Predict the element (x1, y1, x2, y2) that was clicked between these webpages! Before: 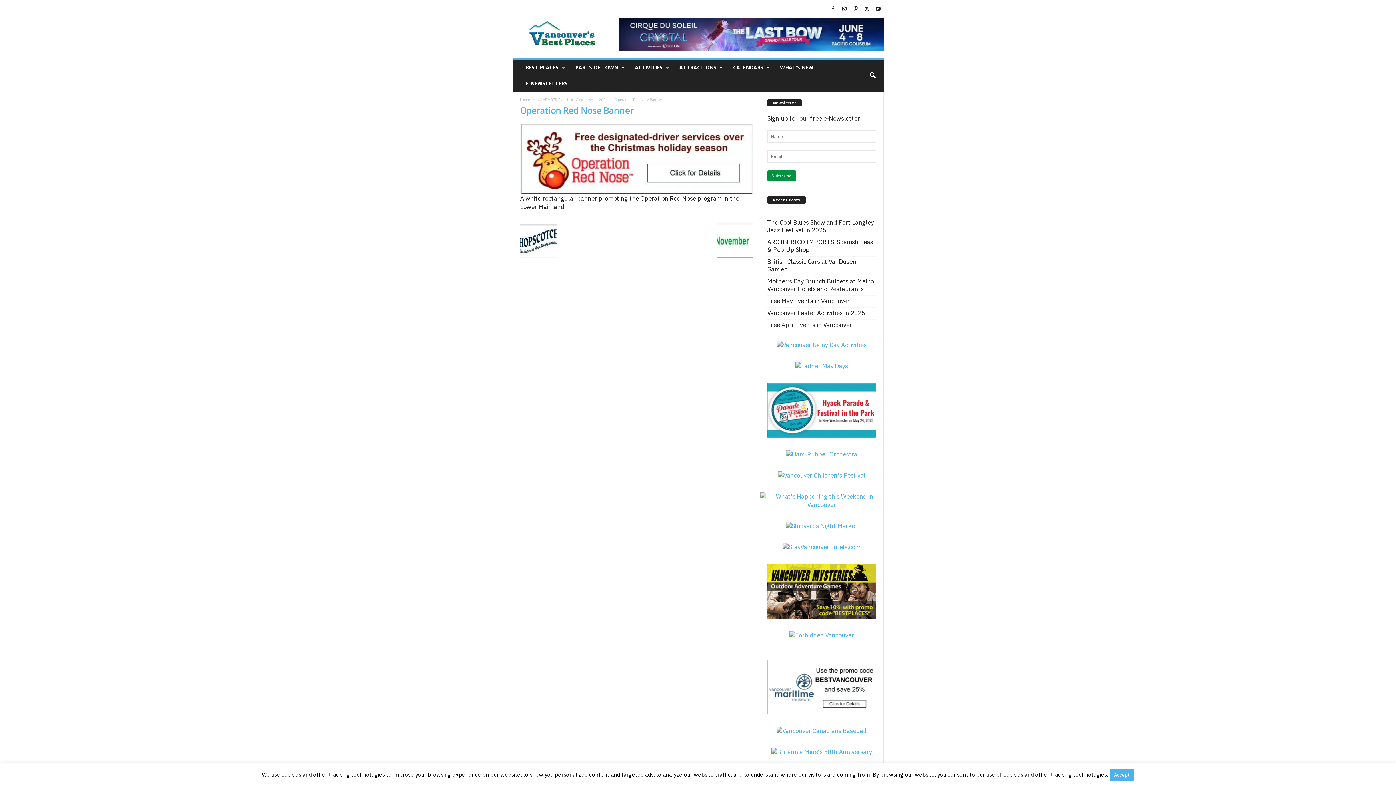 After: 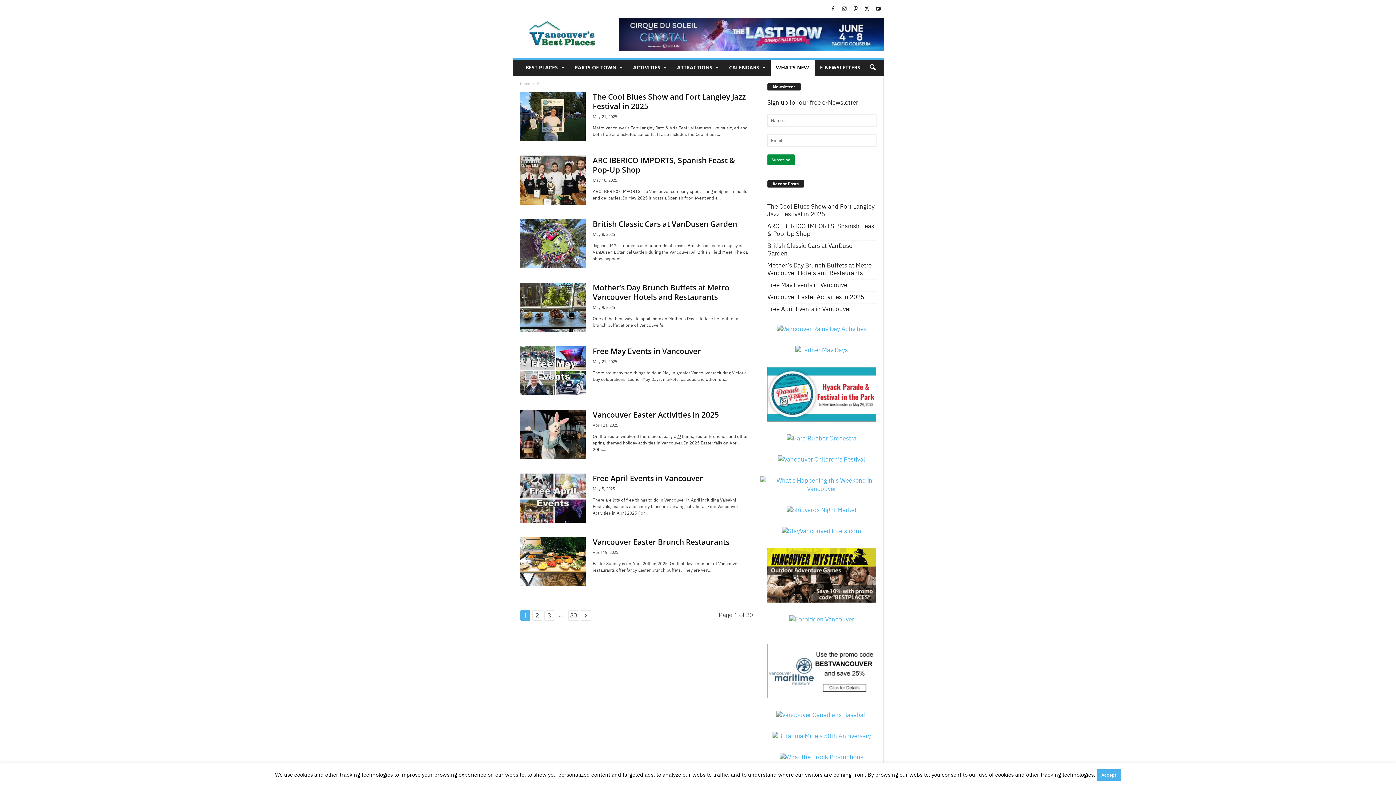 Action: bbox: (774, 59, 819, 75) label: WHAT’S NEW